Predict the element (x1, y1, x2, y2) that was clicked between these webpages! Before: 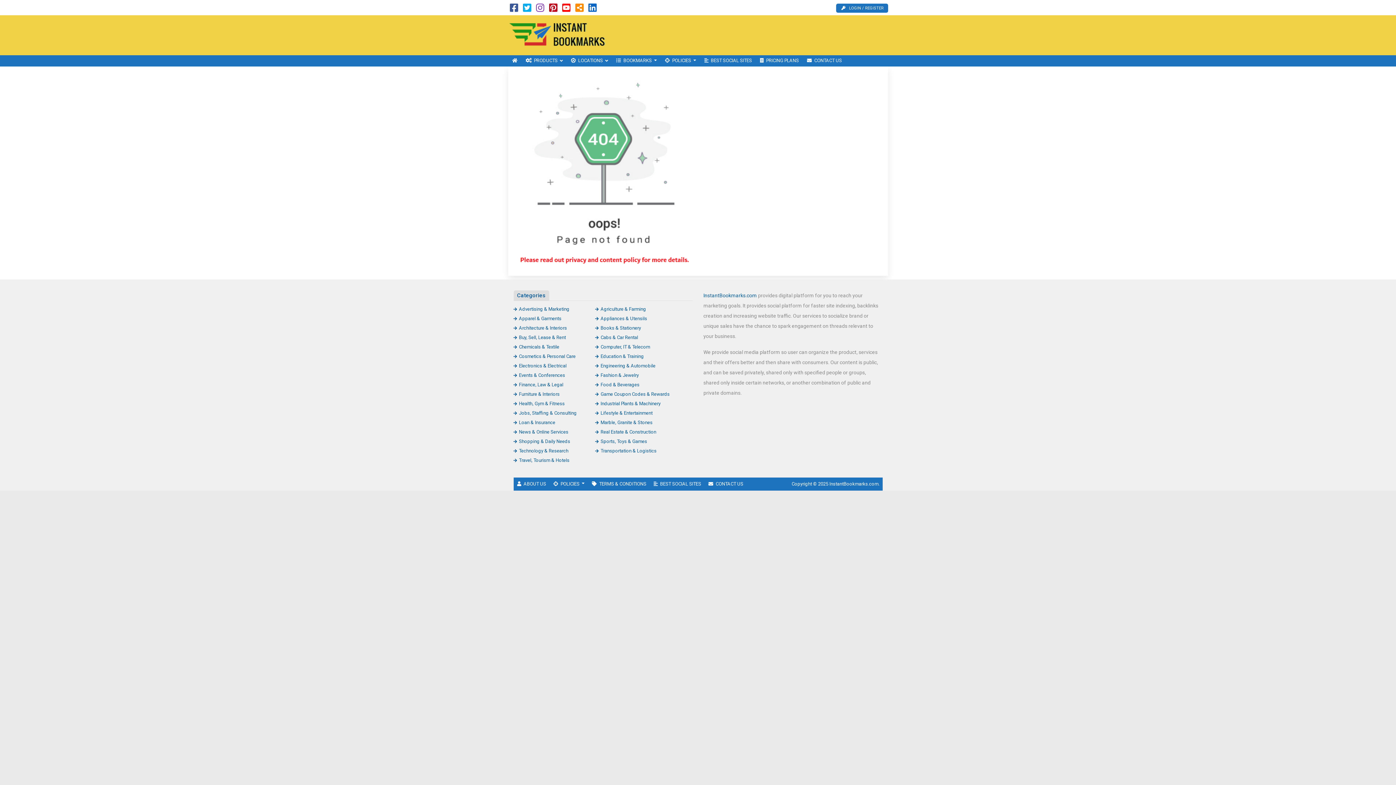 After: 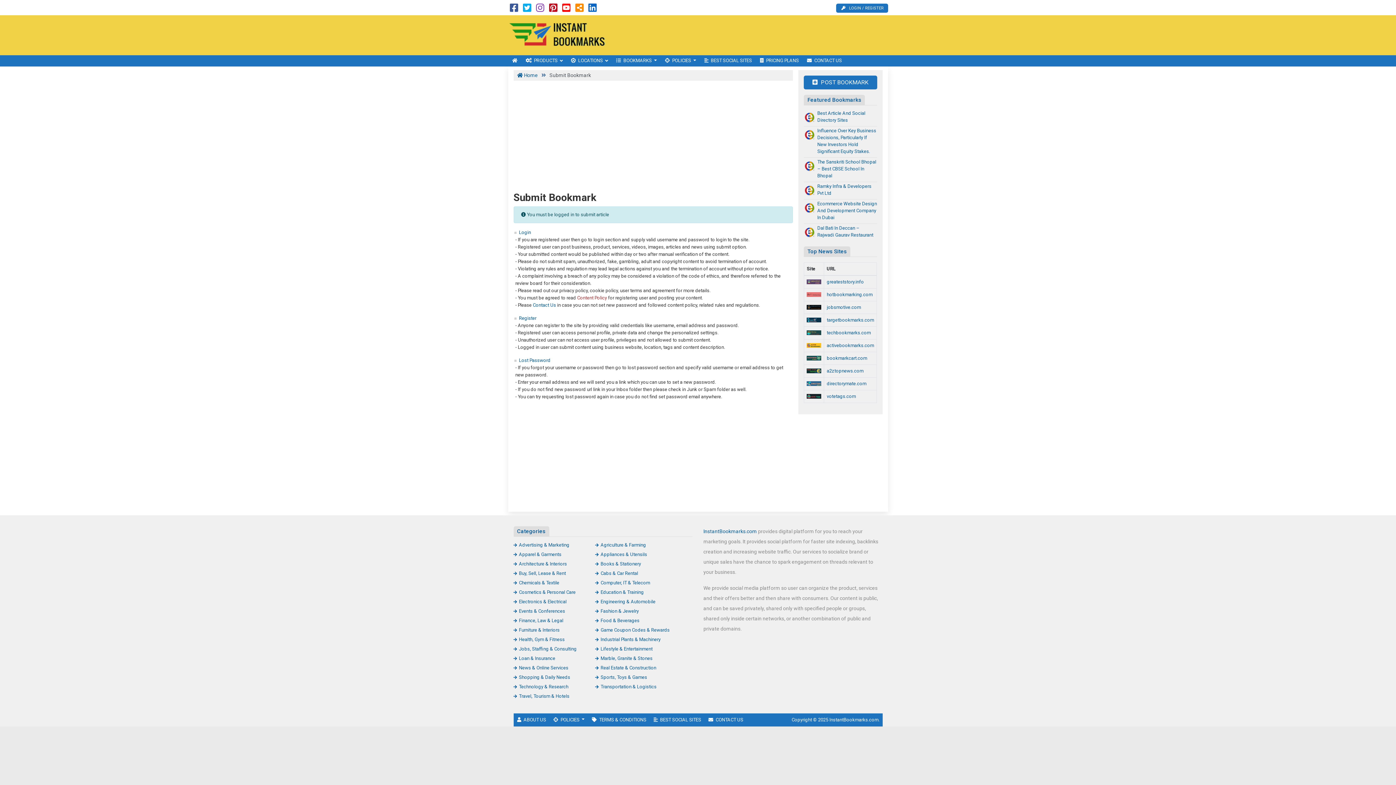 Action: bbox: (836, 3, 888, 12) label: LOGIN / REGISTER